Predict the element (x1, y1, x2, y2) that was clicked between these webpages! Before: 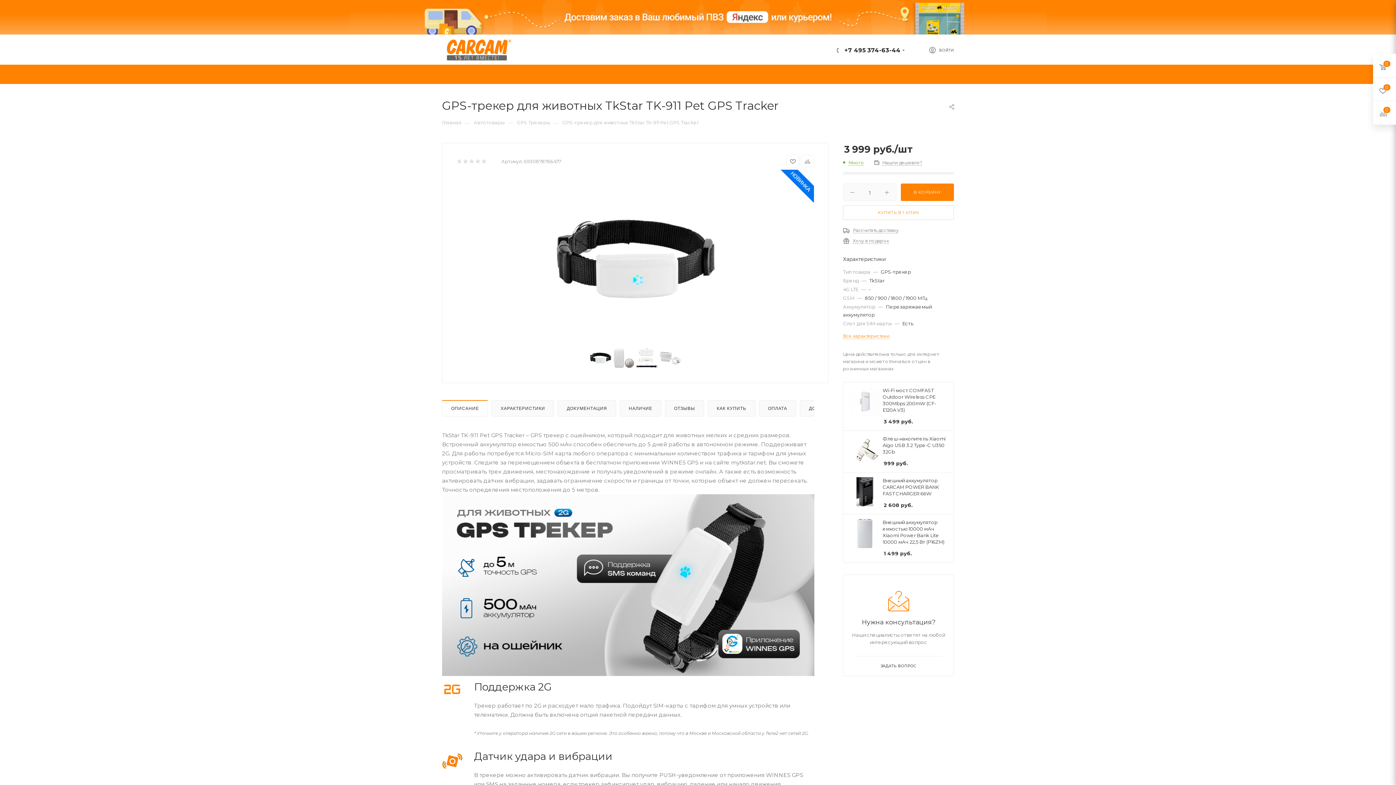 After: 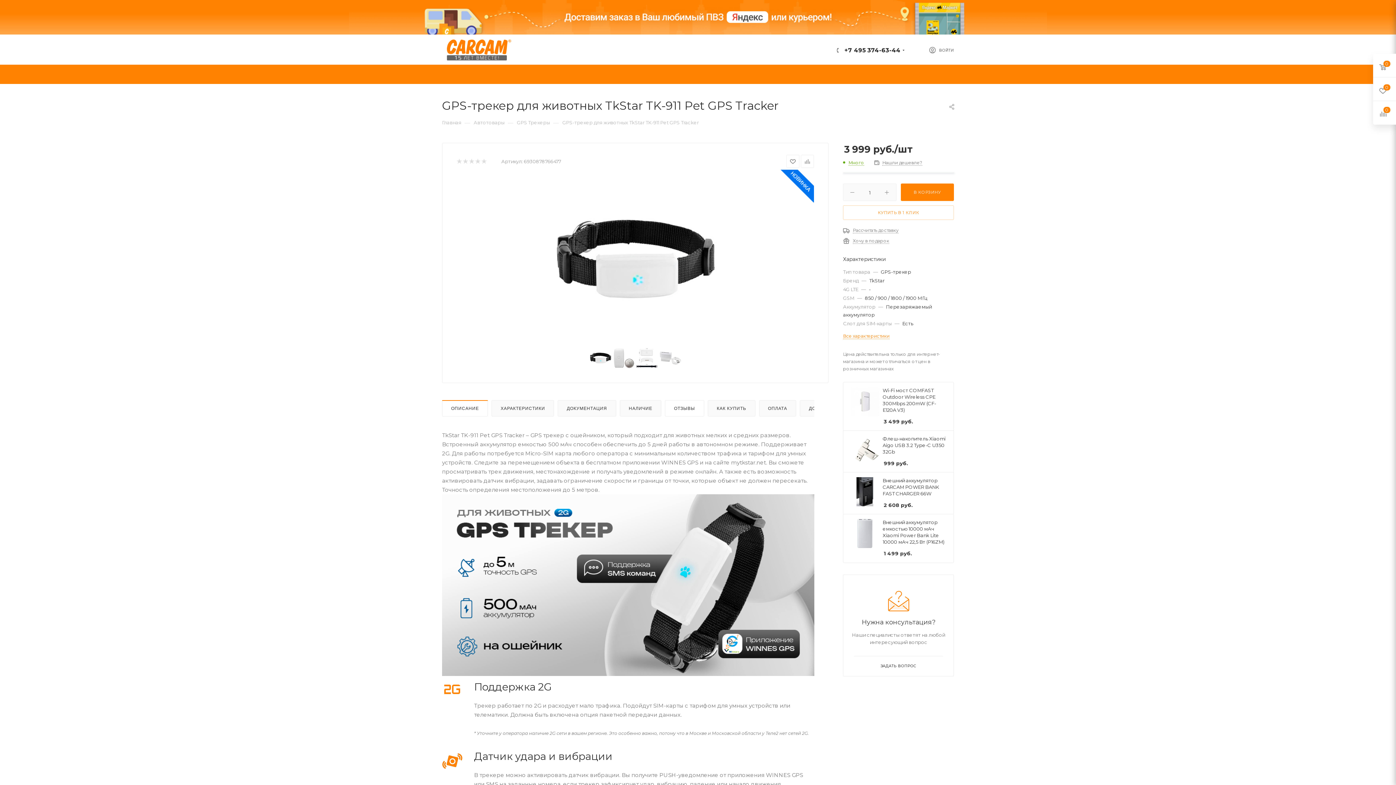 Action: label: ОТЗЫВЫ bbox: (665, 400, 703, 416)